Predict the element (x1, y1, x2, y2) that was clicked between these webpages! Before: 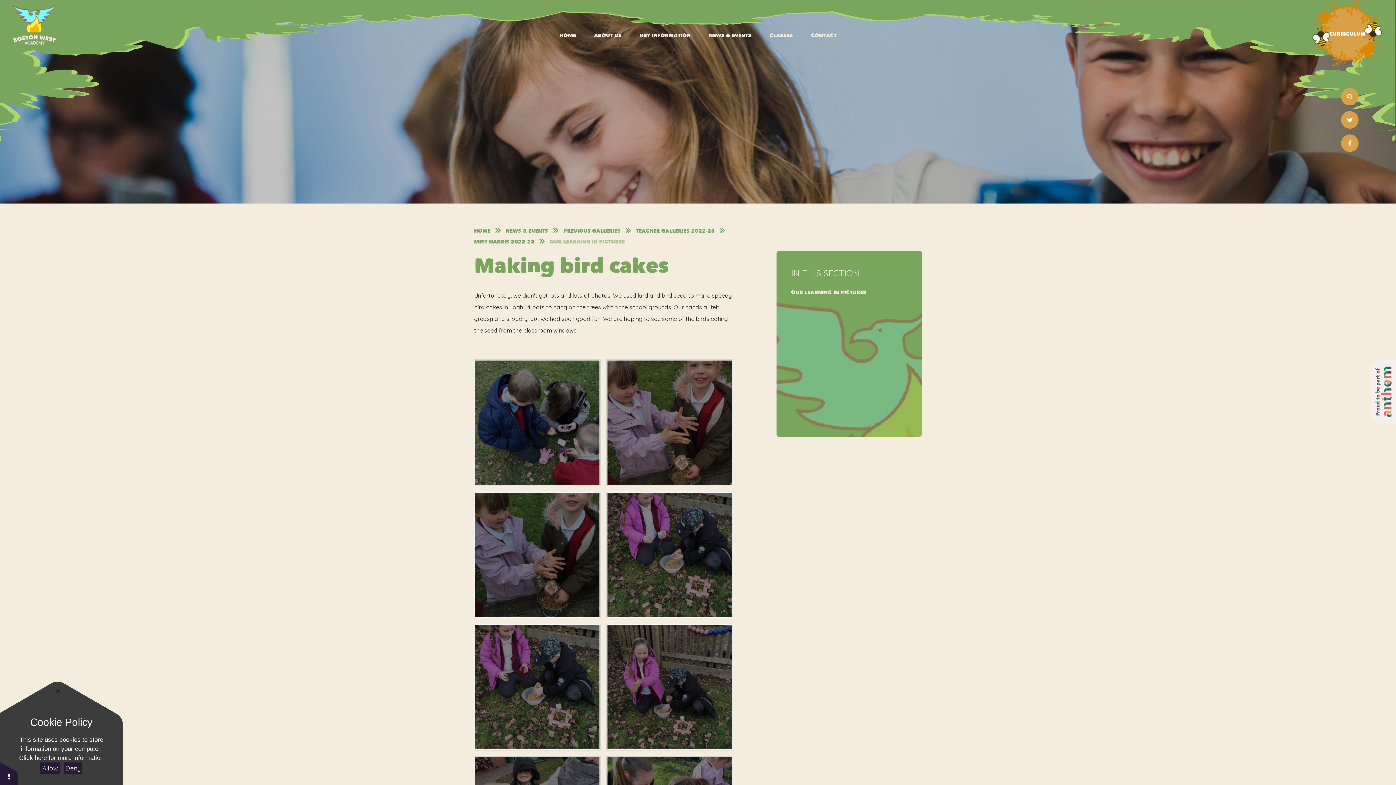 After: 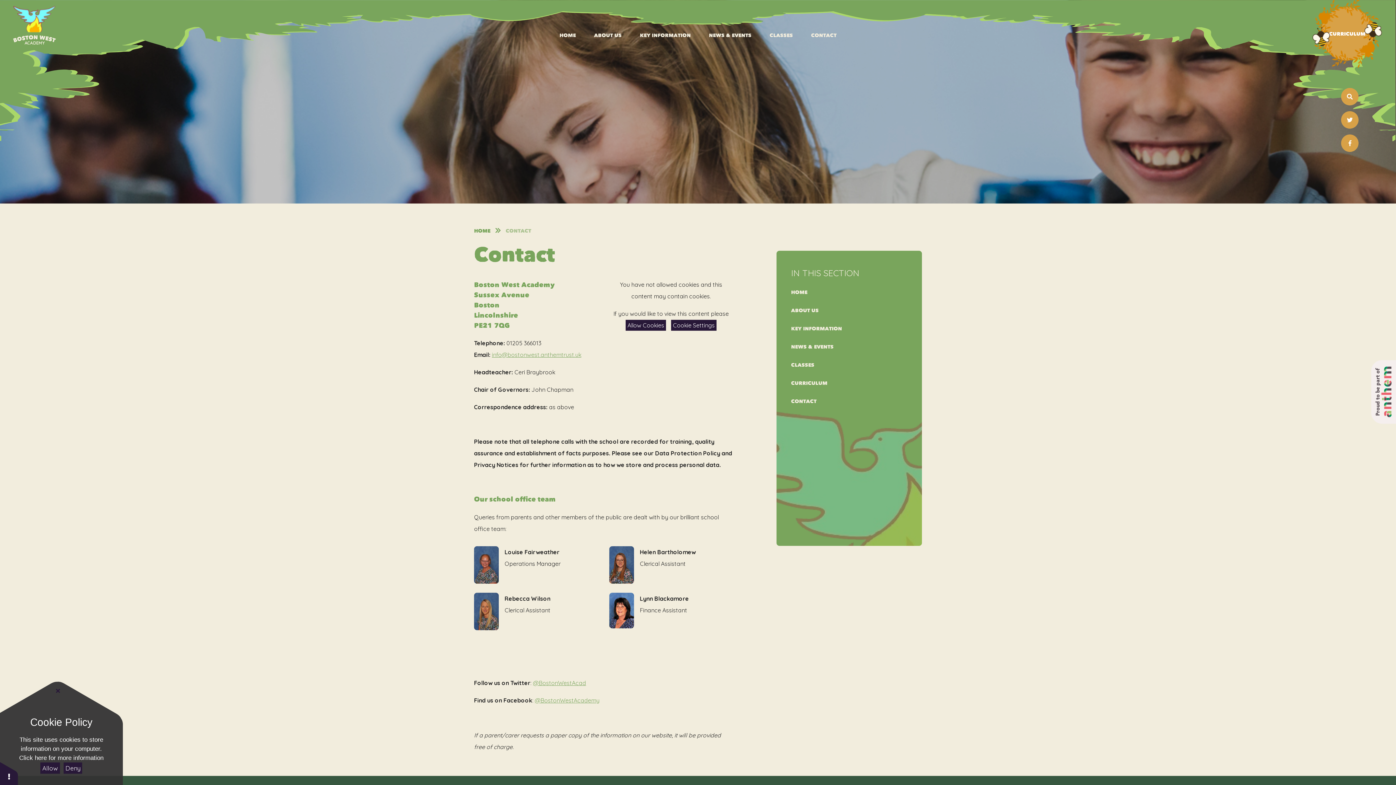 Action: label: CONTACT bbox: (802, 27, 845, 43)